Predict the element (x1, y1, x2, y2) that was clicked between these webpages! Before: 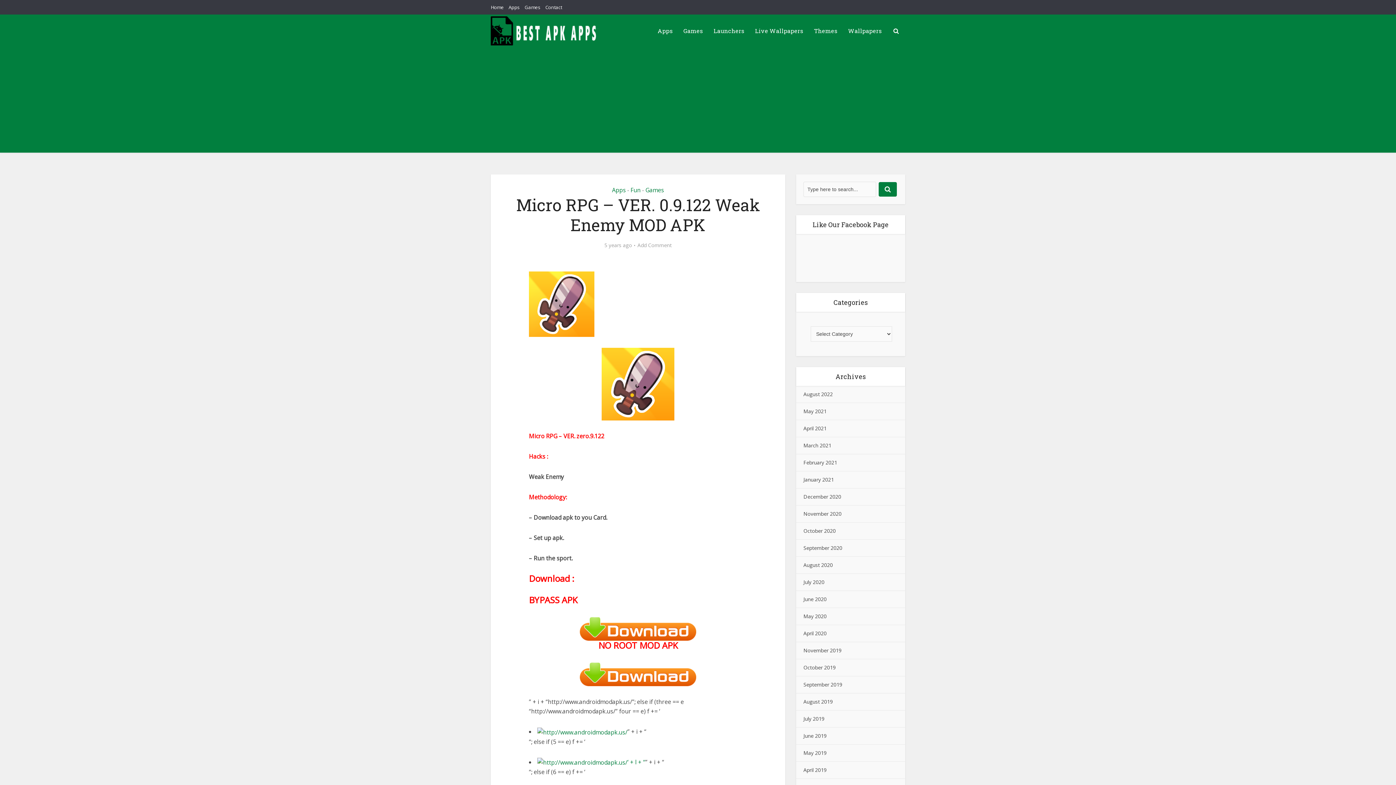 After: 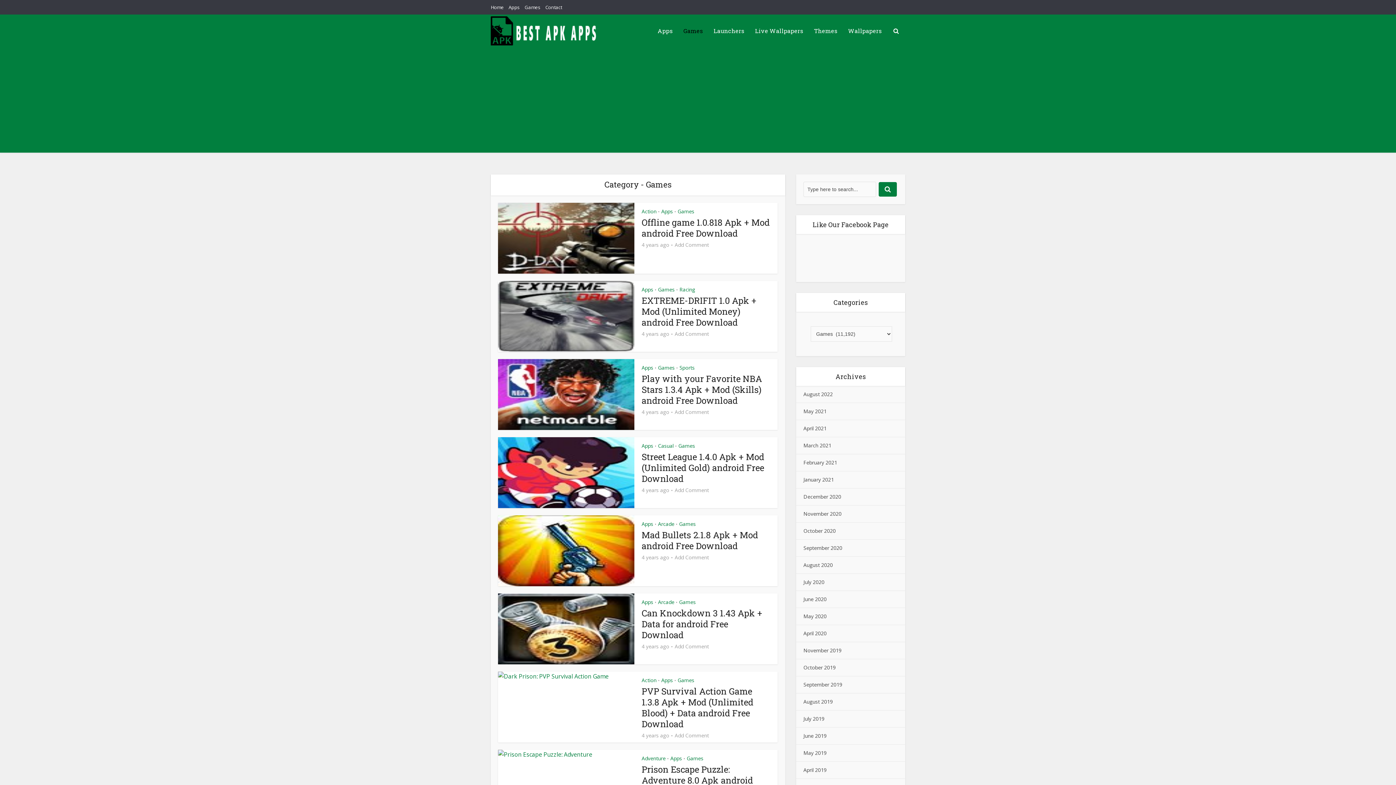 Action: label: Games bbox: (678, 14, 708, 47)